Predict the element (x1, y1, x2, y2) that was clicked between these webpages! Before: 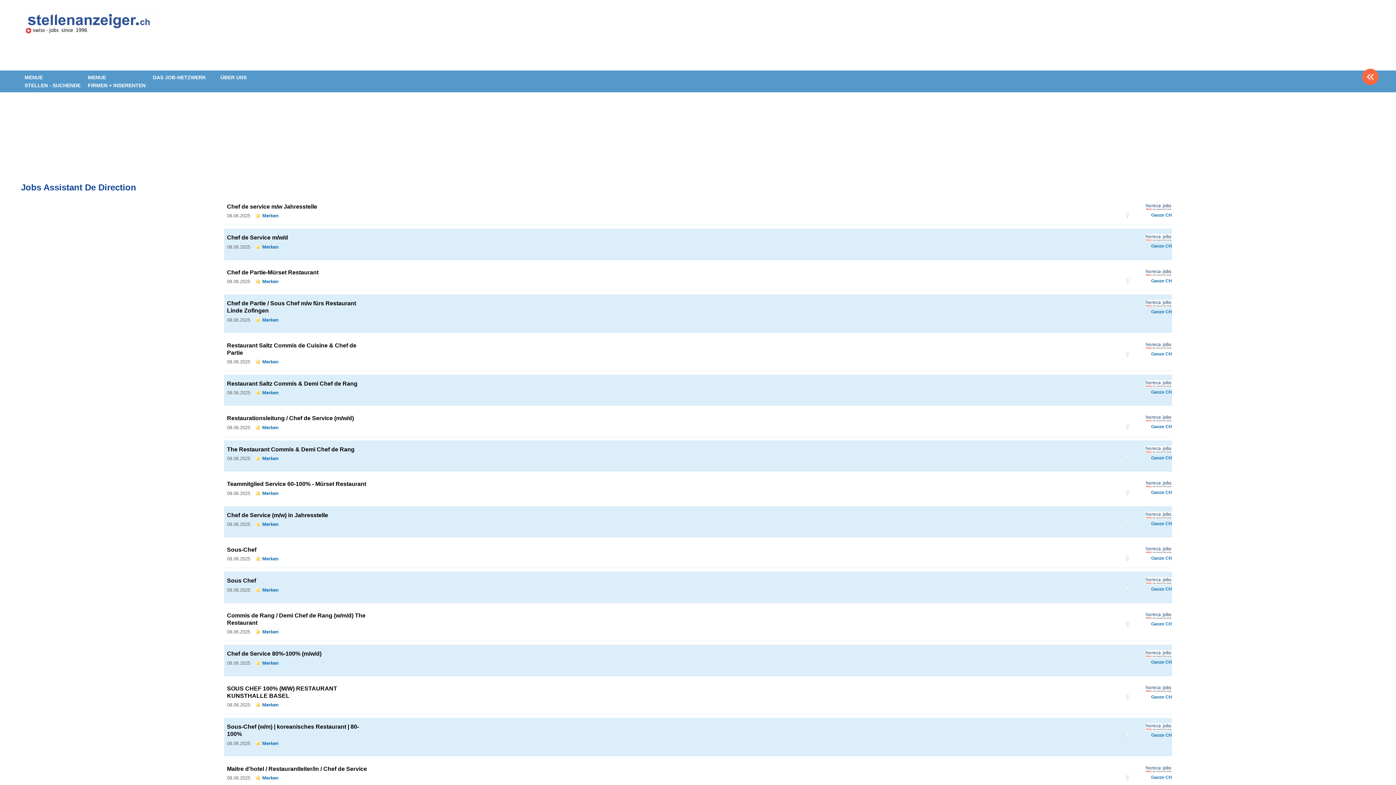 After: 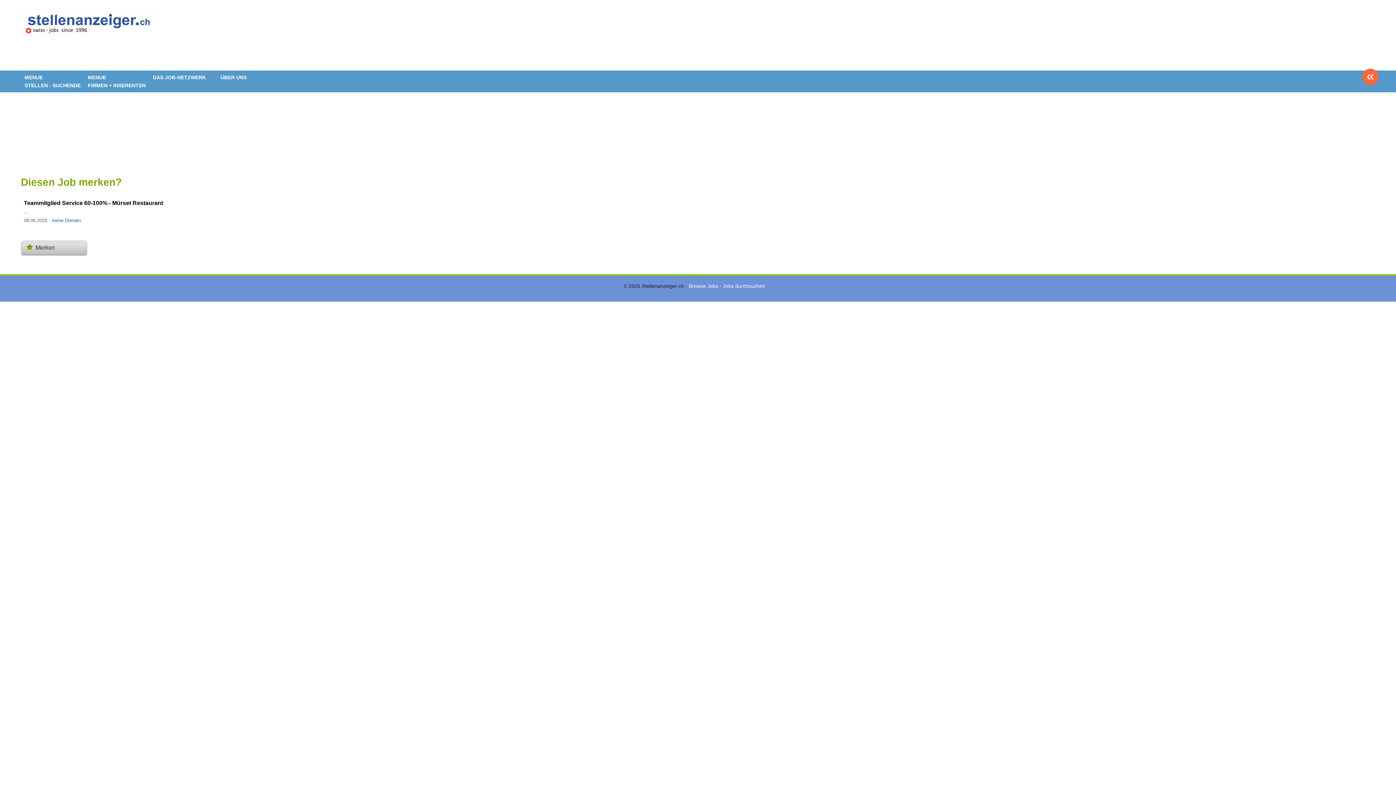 Action: bbox: (255, 490, 278, 496) label: Merken